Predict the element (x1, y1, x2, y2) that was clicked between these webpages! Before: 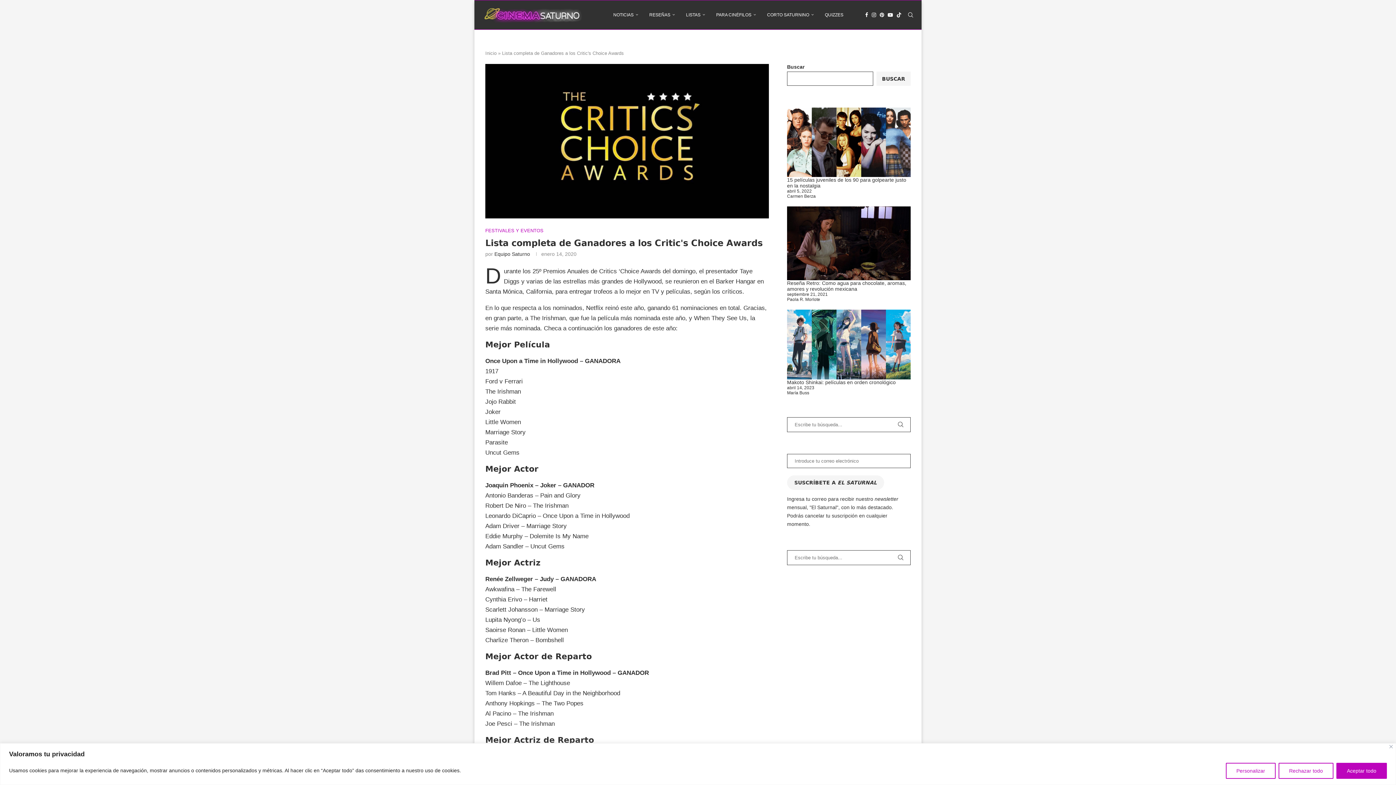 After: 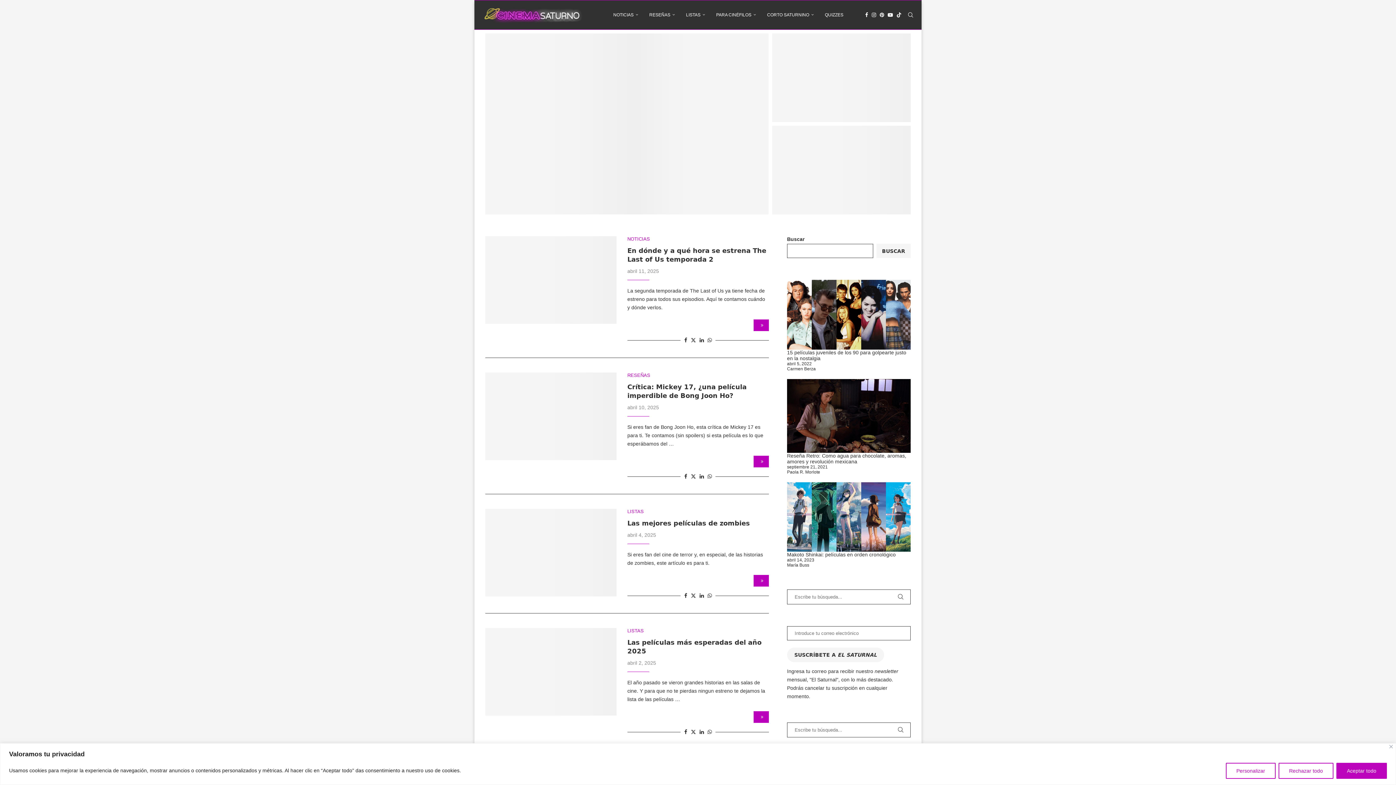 Action: bbox: (485, 50, 496, 56) label: Inicio